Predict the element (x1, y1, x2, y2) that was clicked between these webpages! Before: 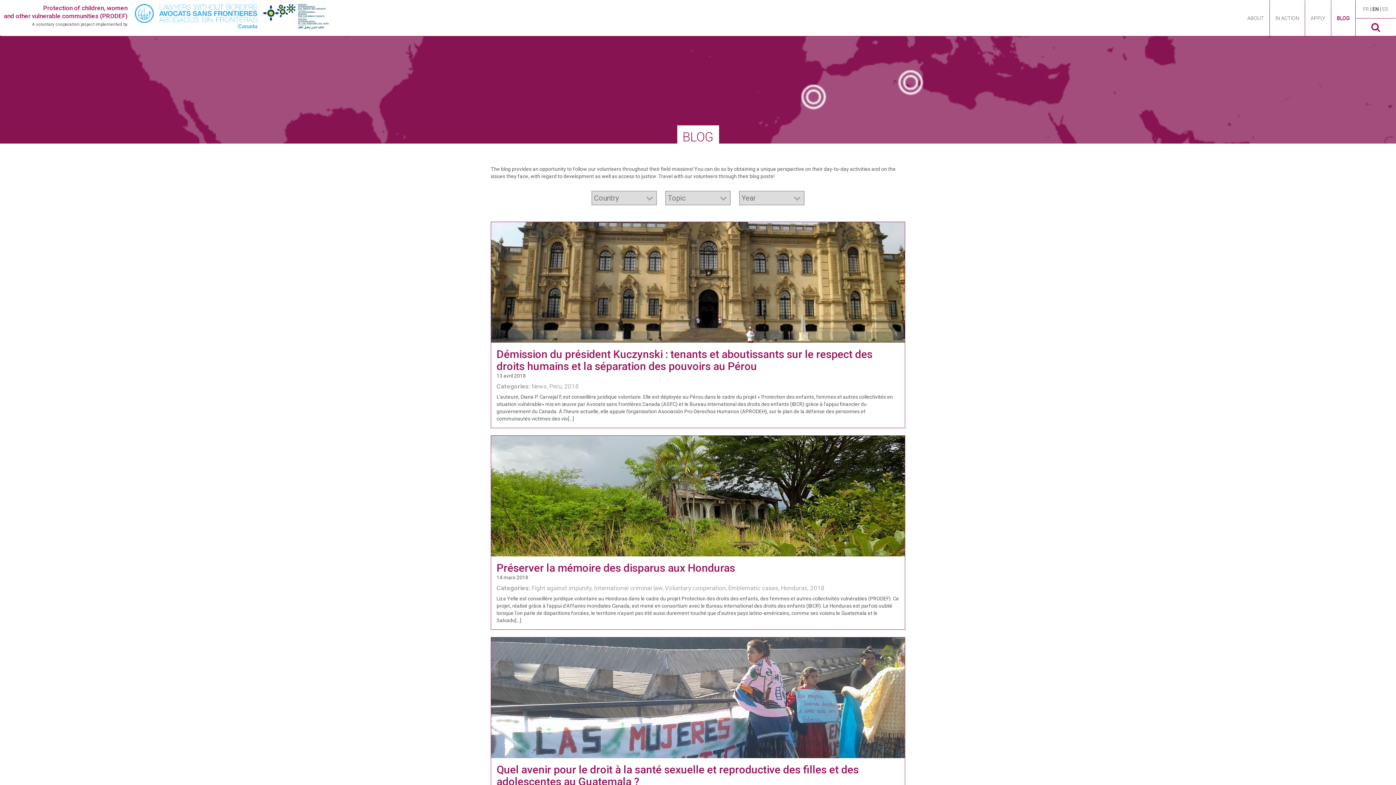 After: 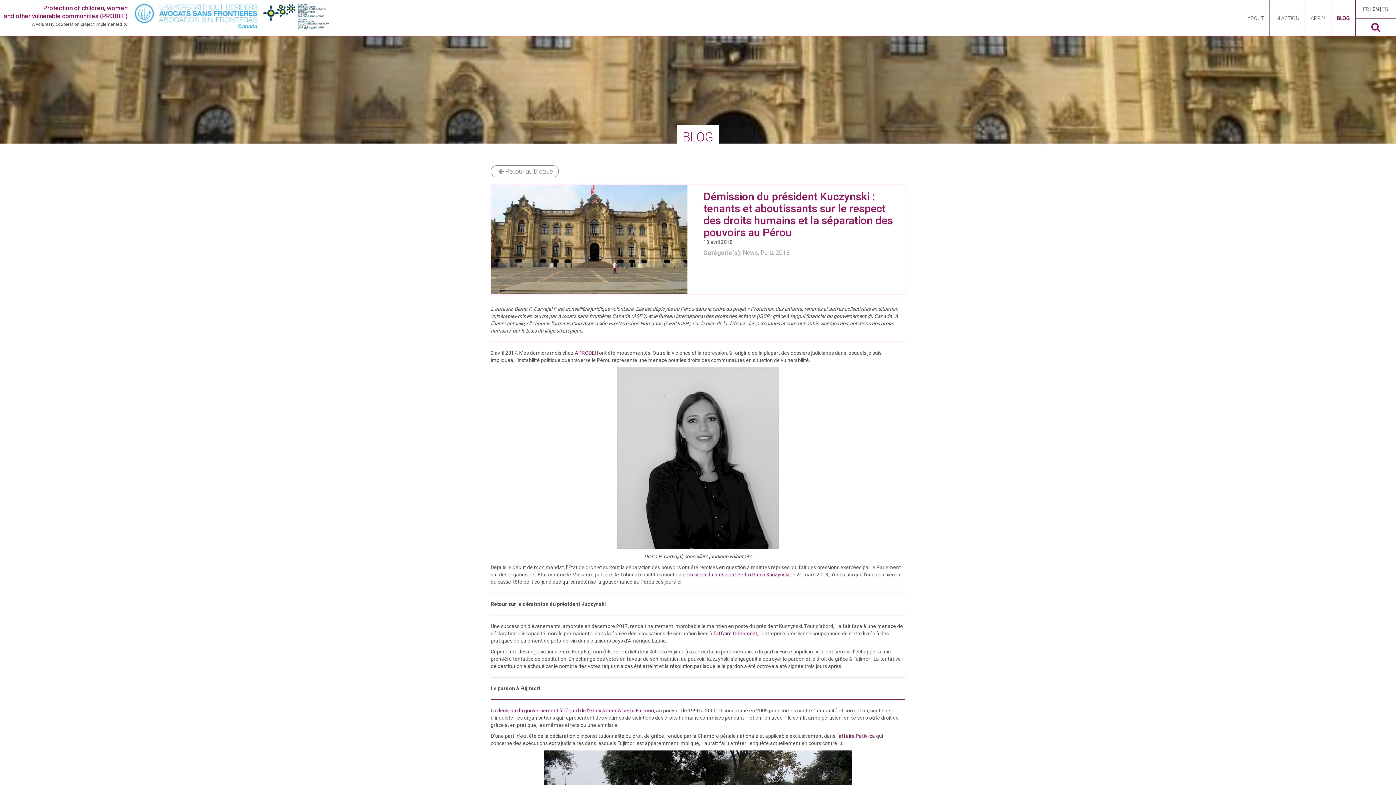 Action: label: Démission du président Kuczynski : tenants et aboutissants sur le respect des droits humains et la séparation des pouvoirs au Pérou
13 avril 2018
Categories: News, Peru, 2018
L’auteure, Diana P. Carvajal F, est conseillère juridique volontaire. Elle est déployée au Pérou dans le cadre du projet « Protection des enfants, femmes et autres collectivités en situation vulnérable» mis en œuvre par Avocats sans frontières Canada (ASFC) et le Bureau international des droits des enfants (IBCR) grâce à l'appui financier du gouvernement du Canada. Á l’heure actuelle, elle appuie l’organisation Asociación Pro-Derechos Humanos (APRODEH), sur le plan de la défense des personnes et communautés victimes des vio[...] bbox: (490, 221, 905, 428)